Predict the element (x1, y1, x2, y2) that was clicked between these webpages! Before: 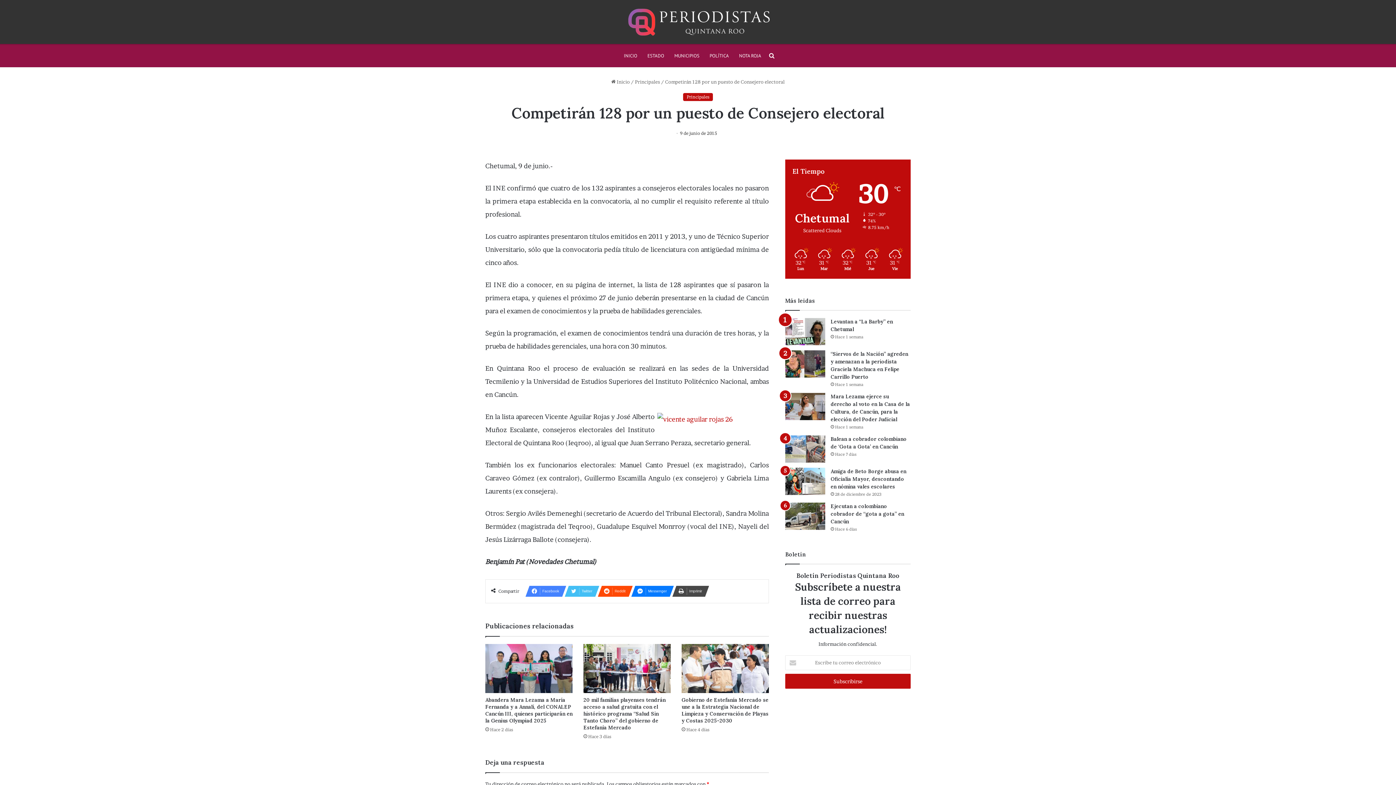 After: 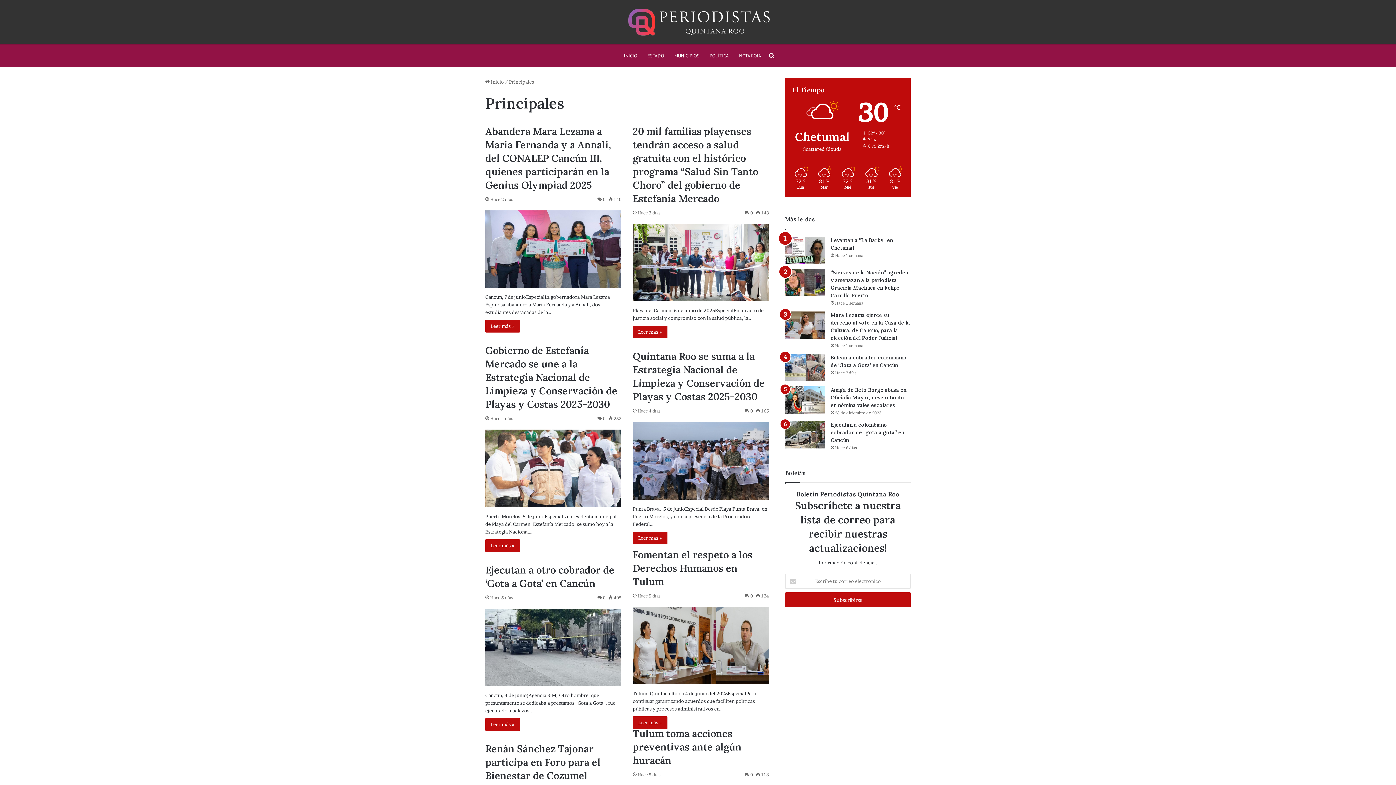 Action: bbox: (635, 78, 660, 84) label: Principales